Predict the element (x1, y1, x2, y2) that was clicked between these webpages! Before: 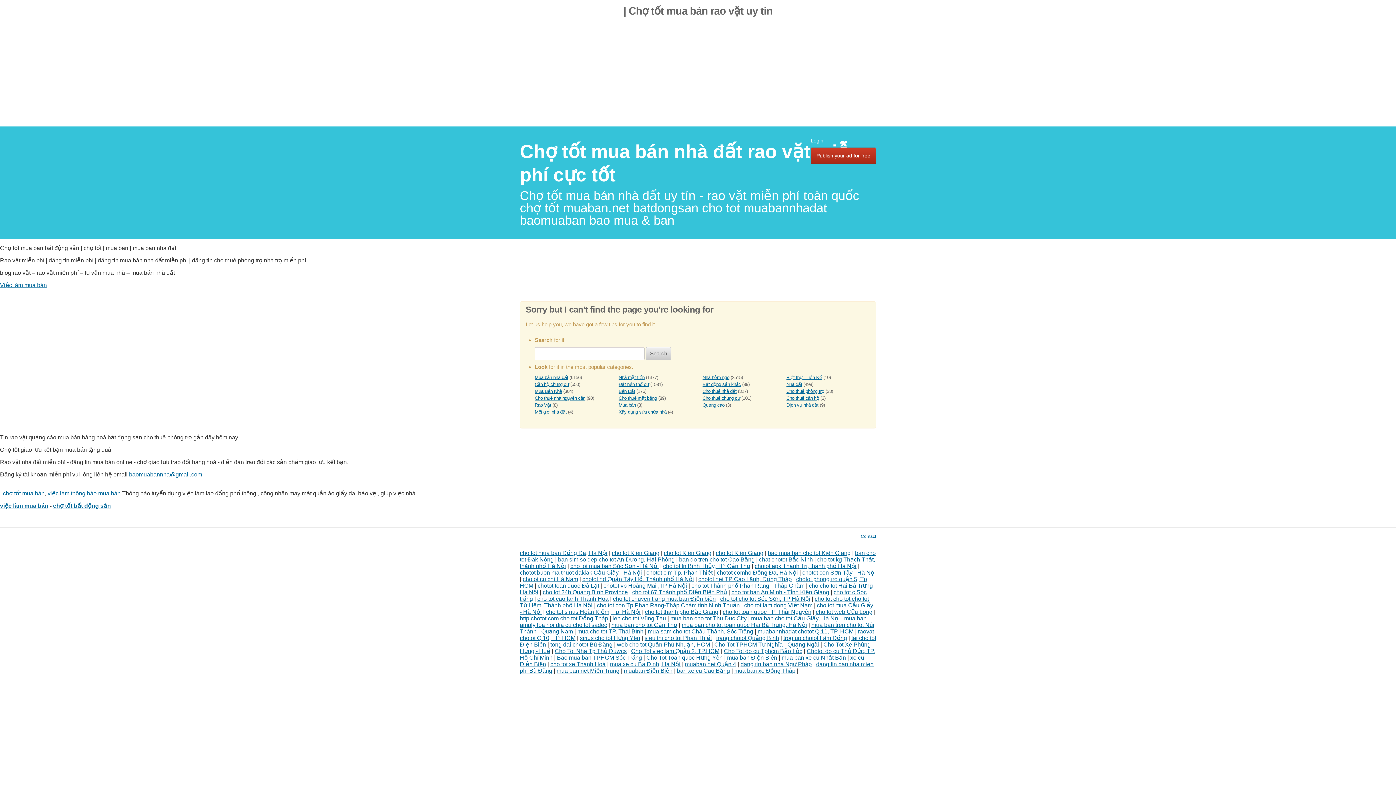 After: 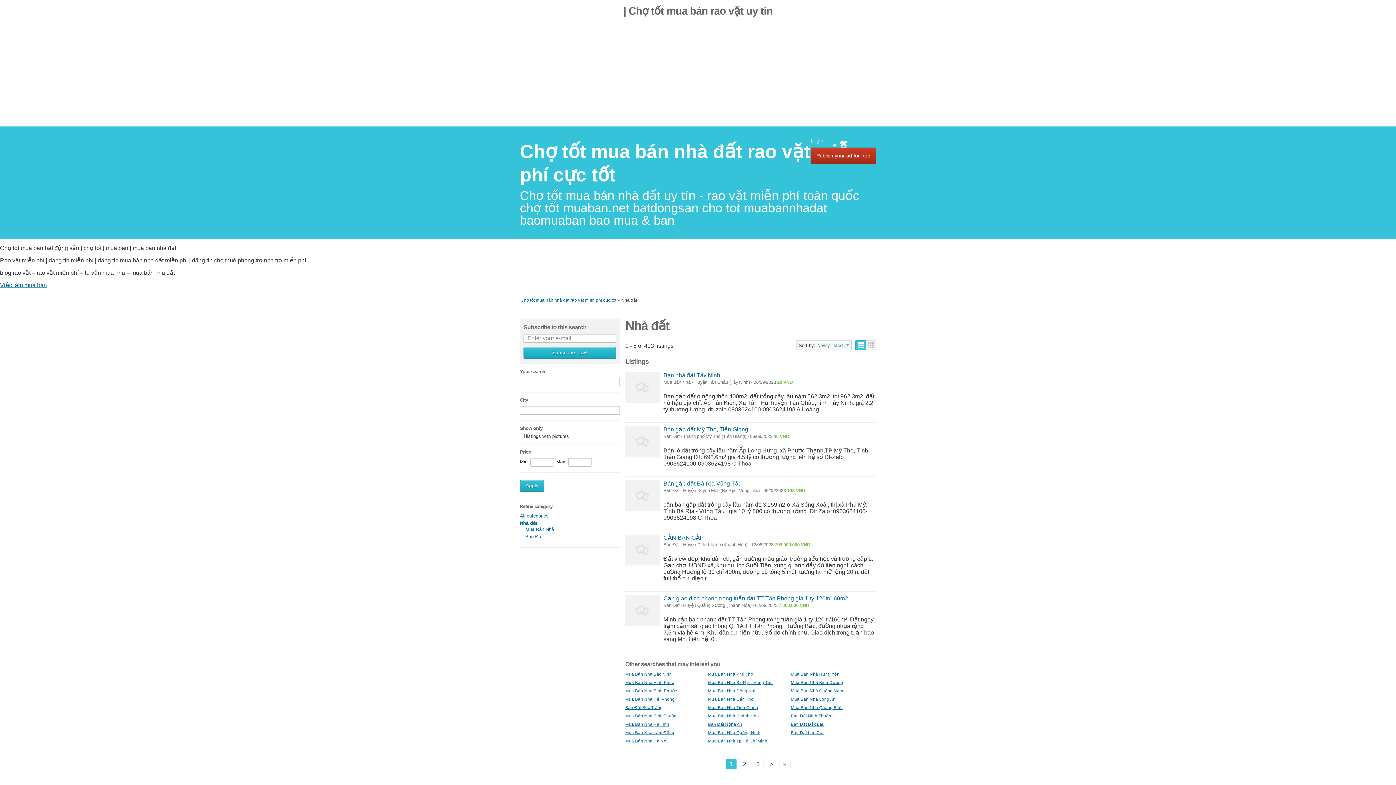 Action: bbox: (786, 381, 802, 387) label: Nhà đất